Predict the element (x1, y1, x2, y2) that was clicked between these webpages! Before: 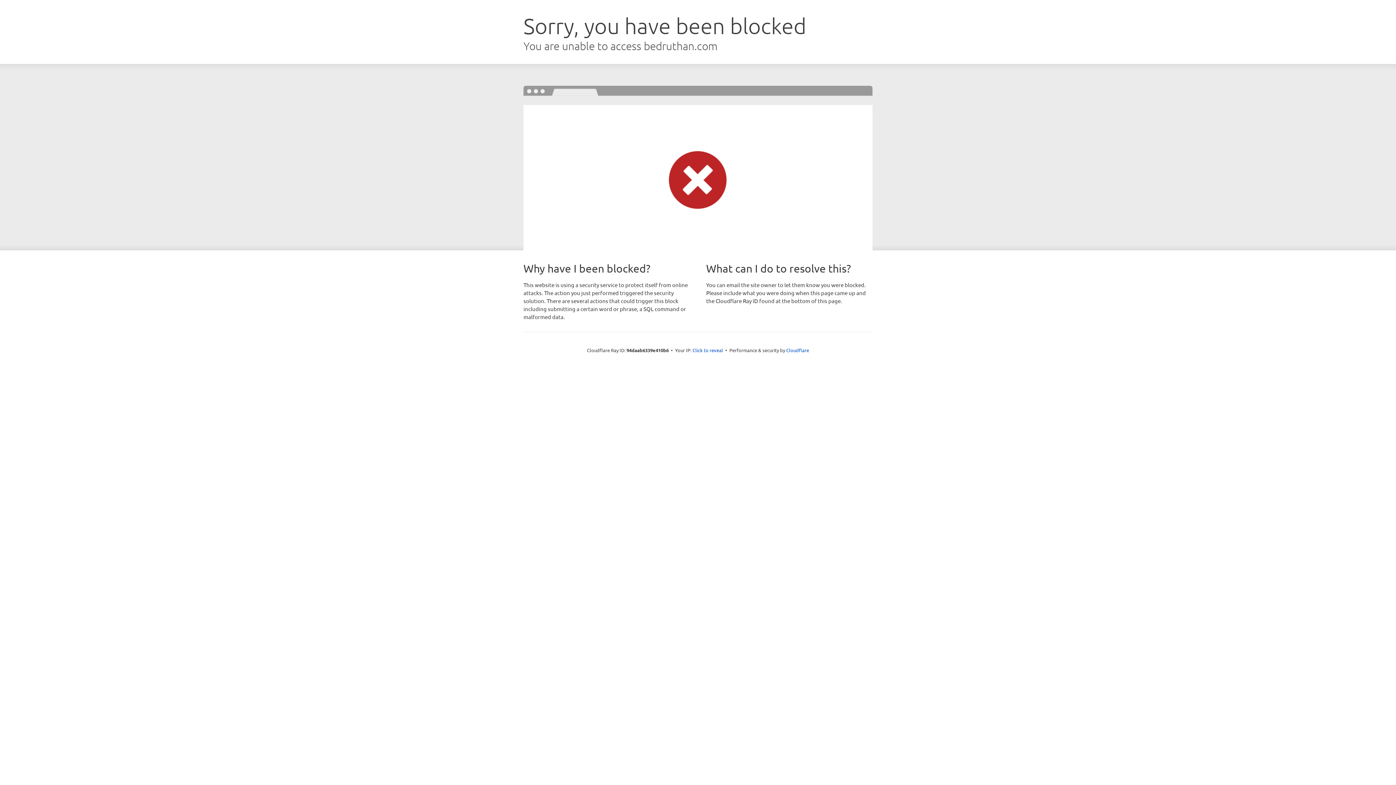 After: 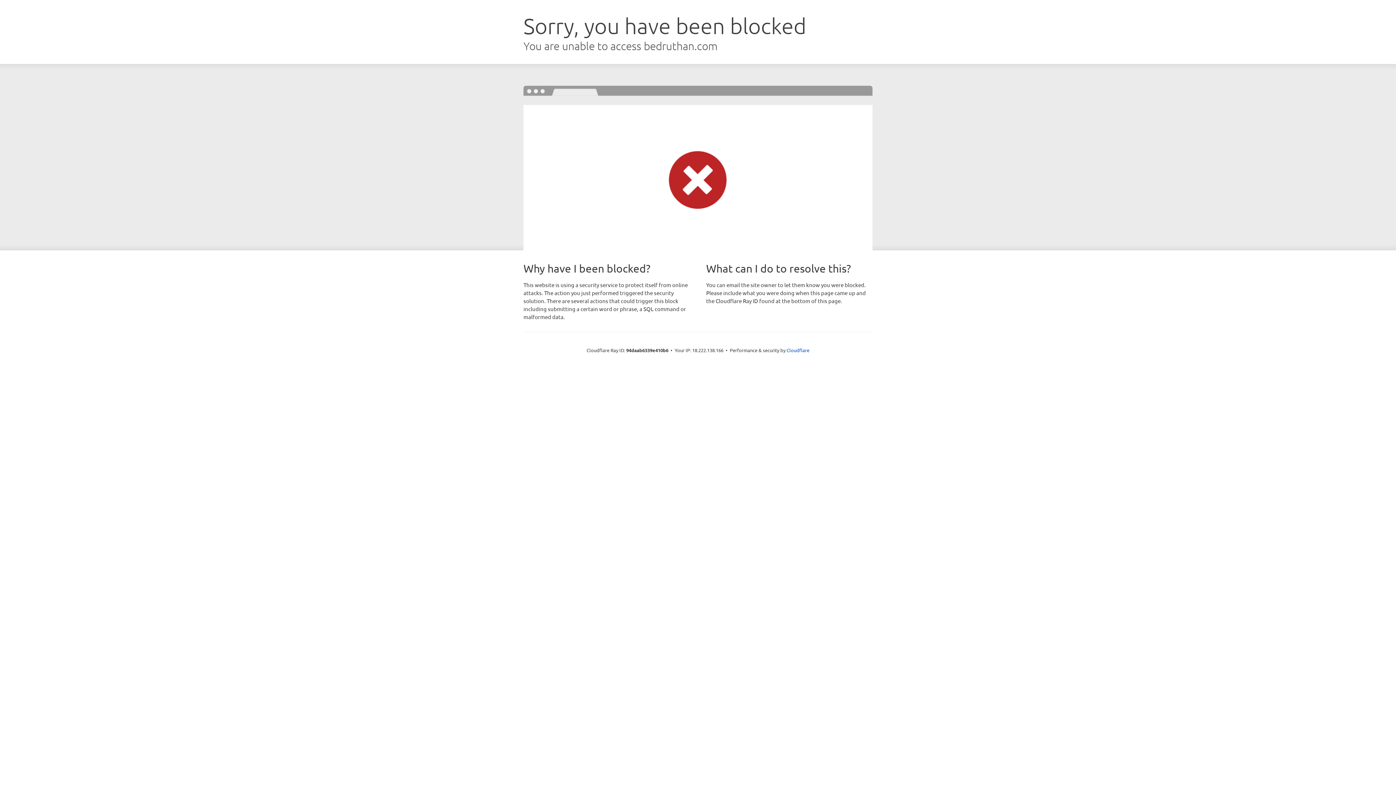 Action: label: Click to reveal bbox: (692, 346, 723, 353)